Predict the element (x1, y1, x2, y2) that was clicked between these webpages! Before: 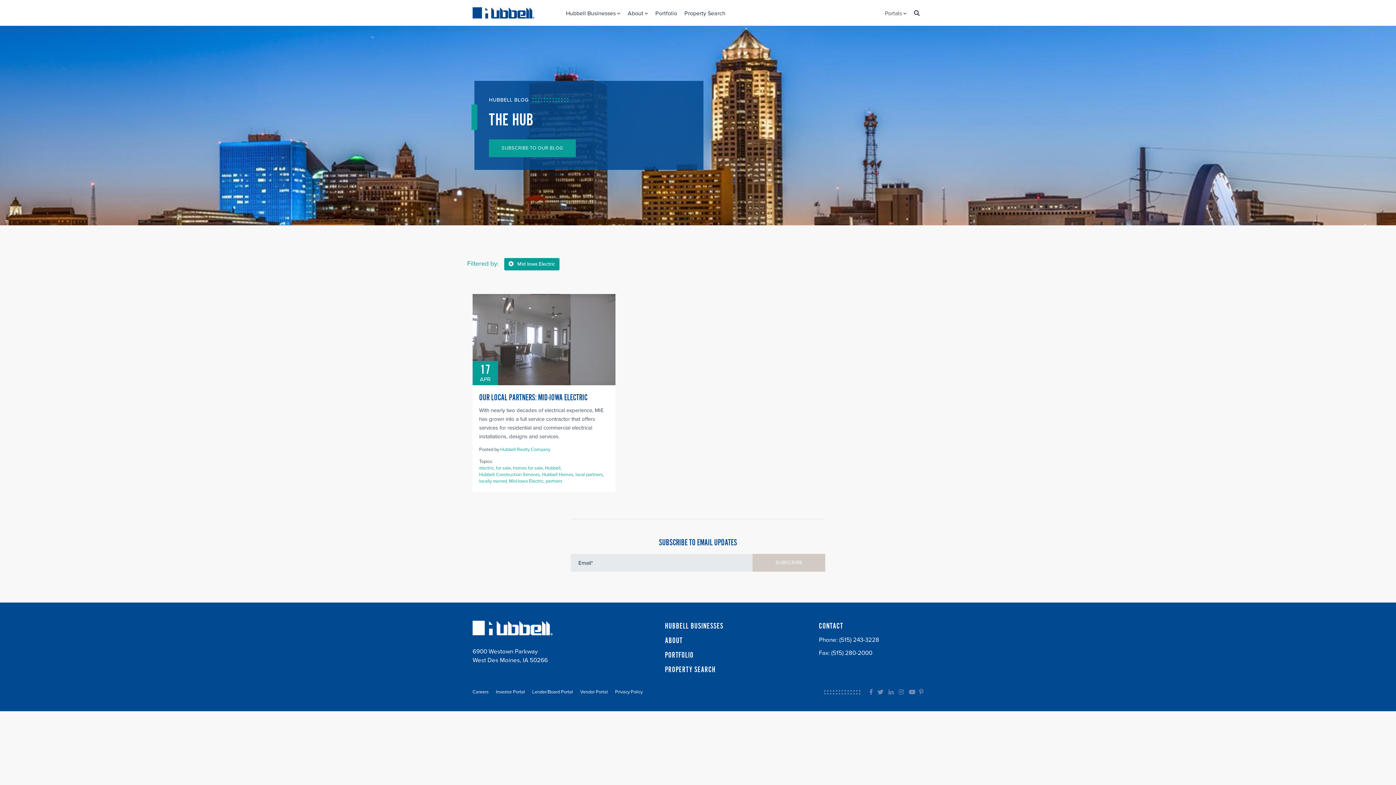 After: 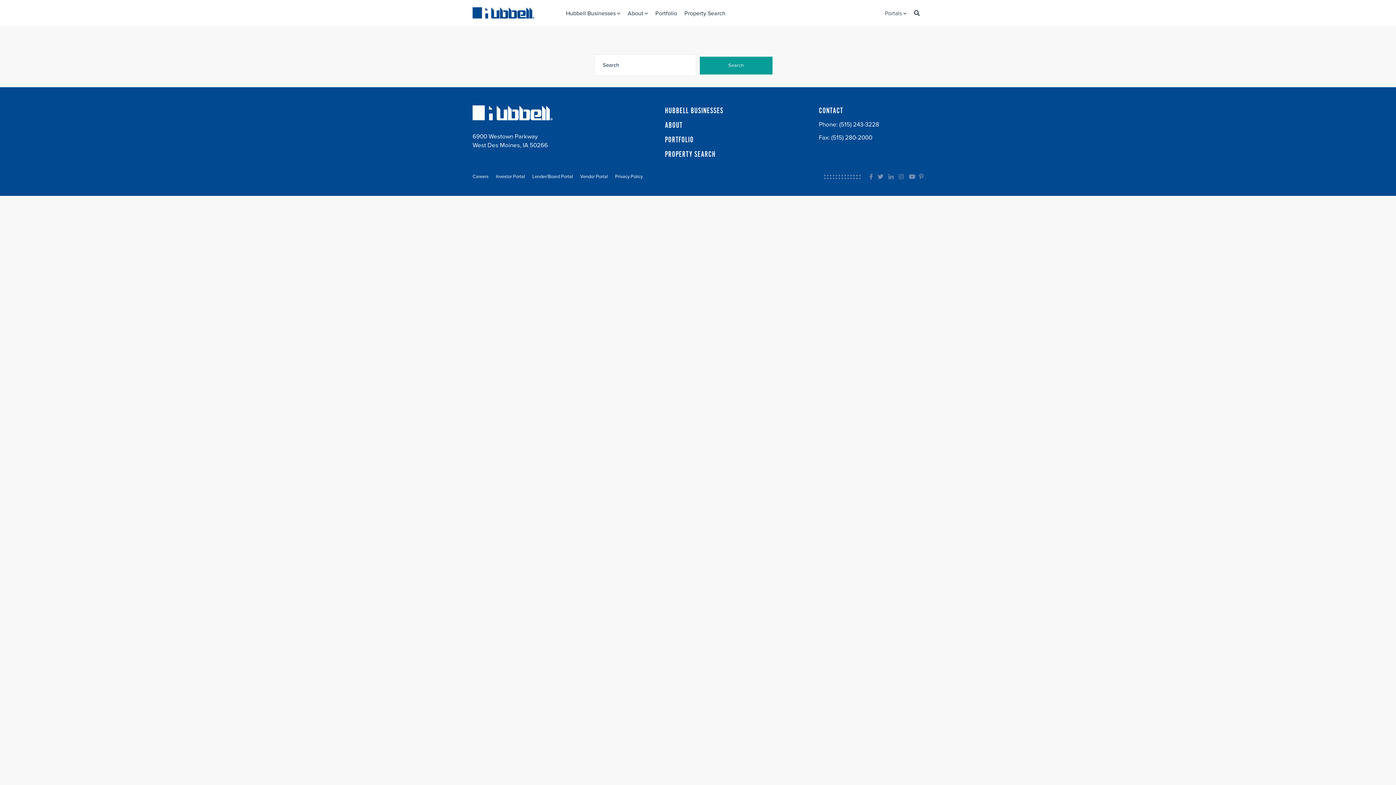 Action: bbox: (914, 9, 919, 17)